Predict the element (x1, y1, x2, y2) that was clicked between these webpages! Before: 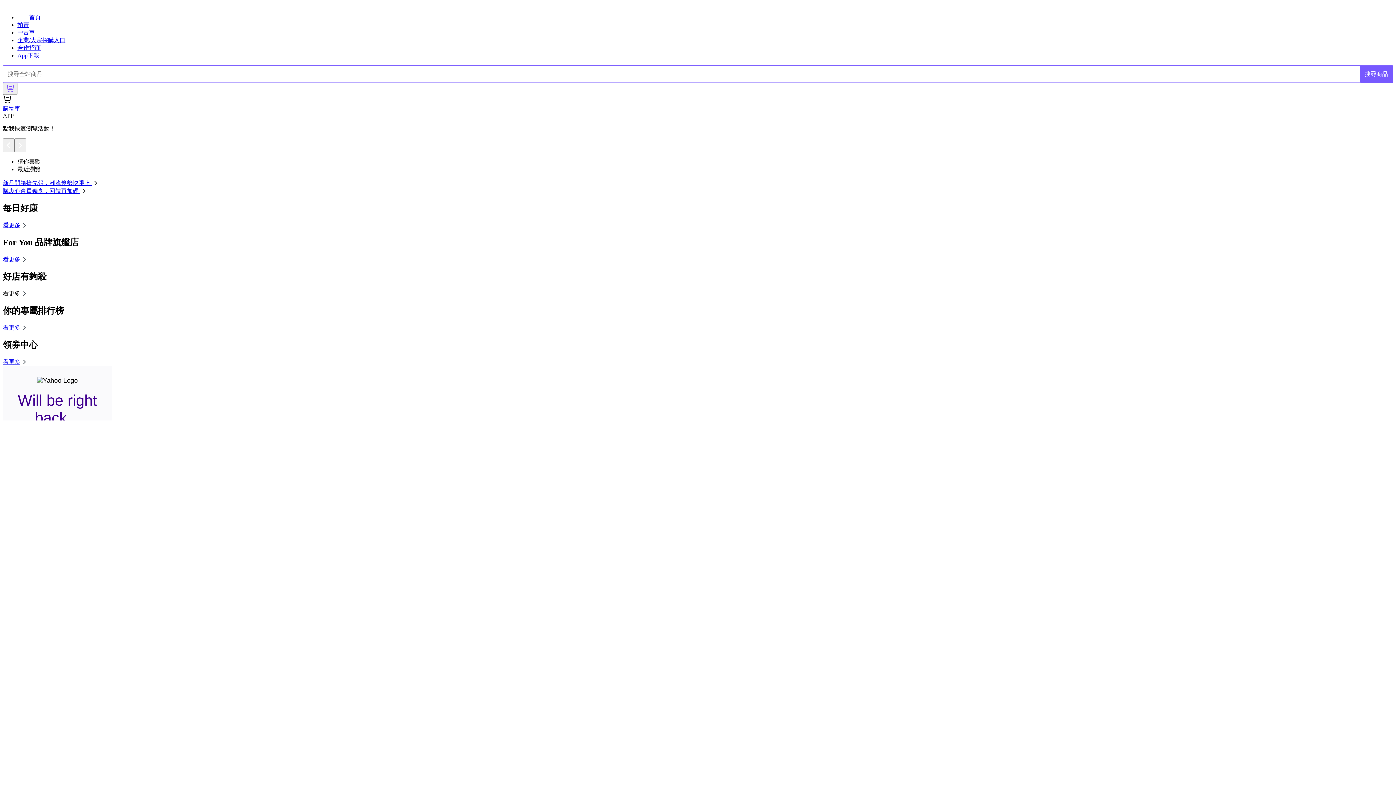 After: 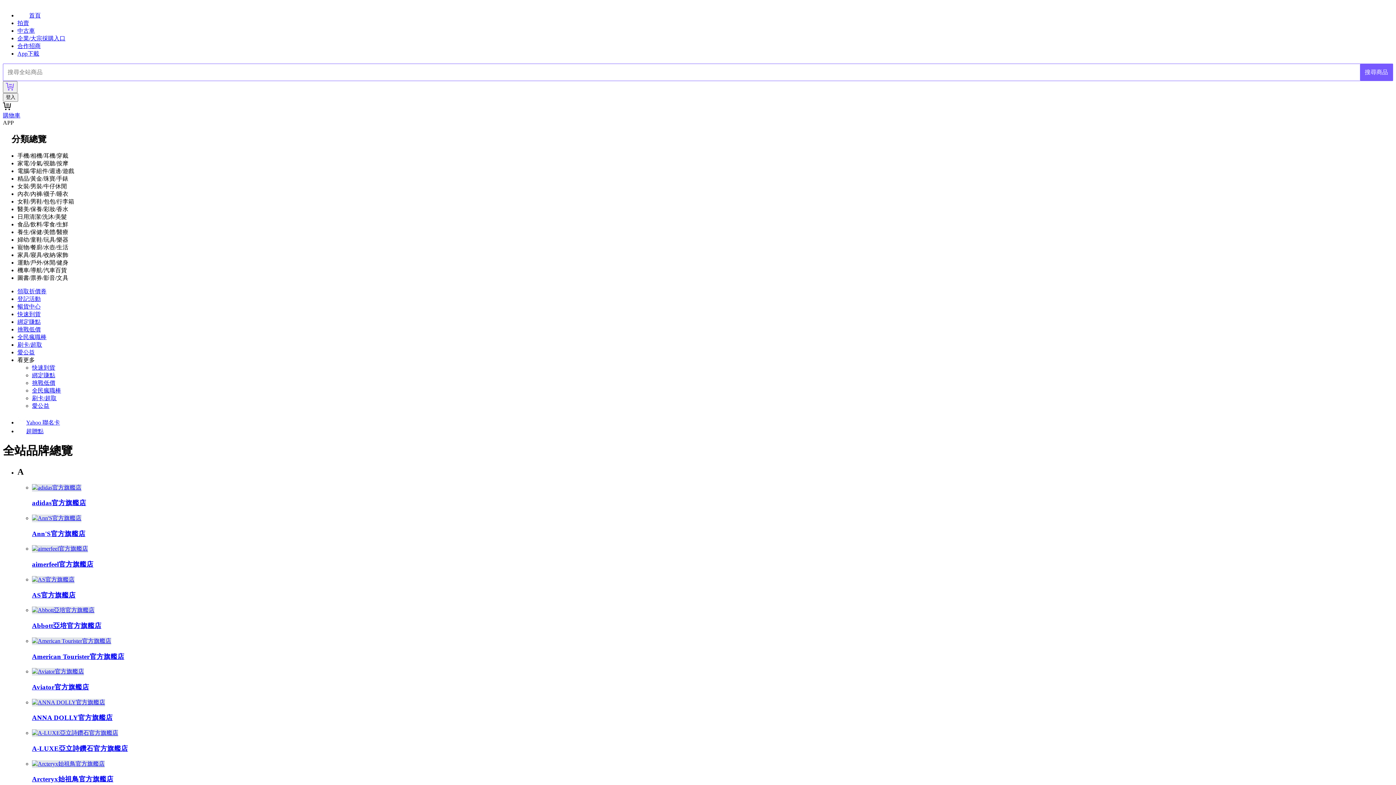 Action: label: 看更多 bbox: (2, 256, 28, 262)